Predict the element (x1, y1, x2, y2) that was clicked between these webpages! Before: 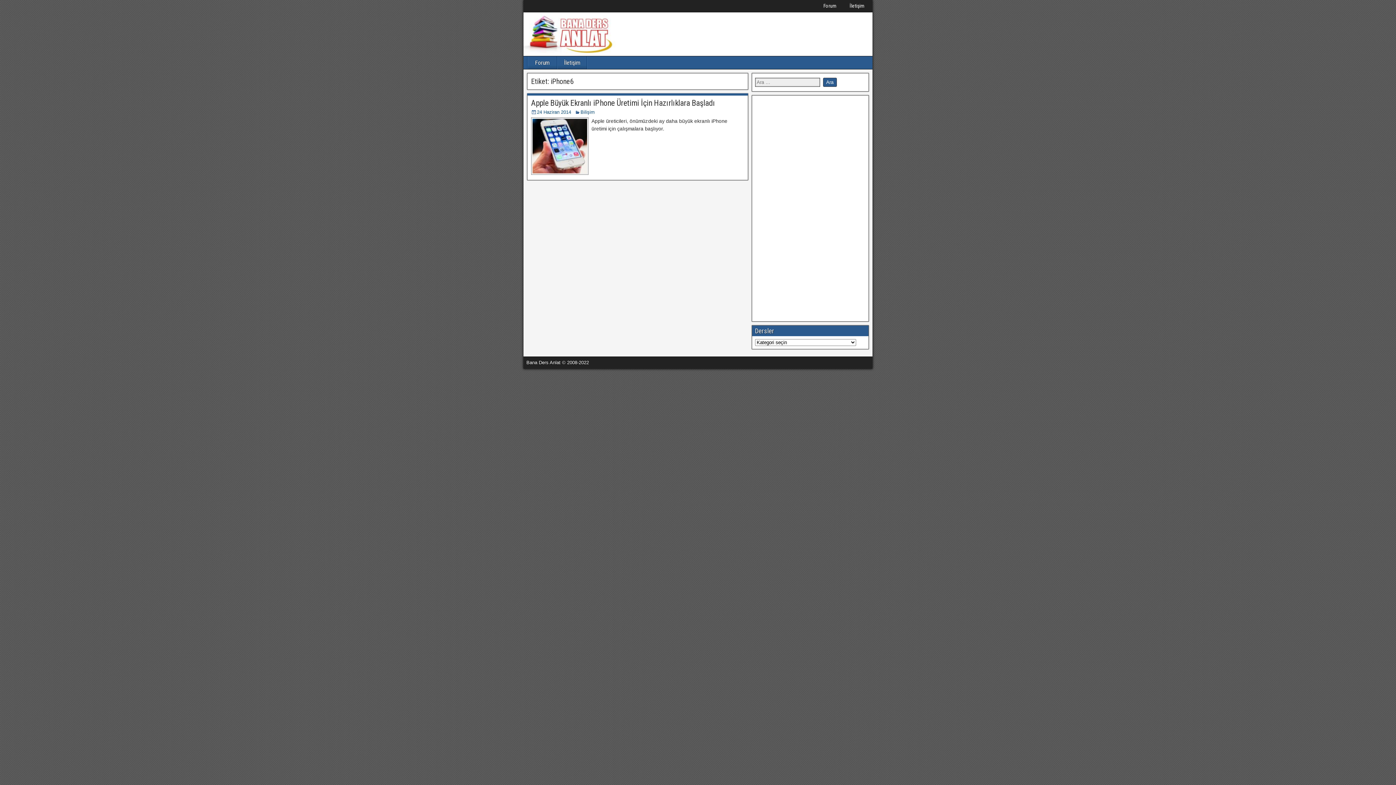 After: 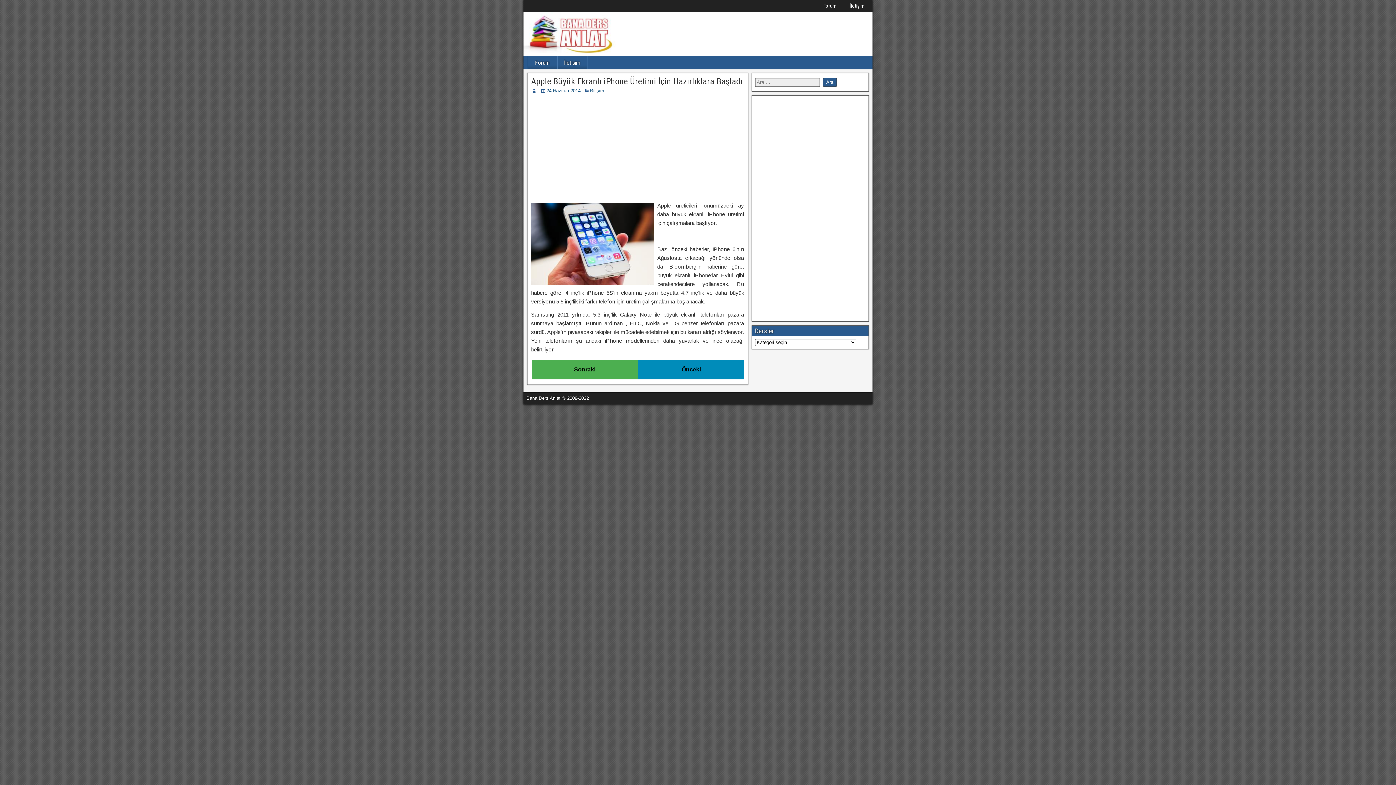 Action: bbox: (531, 117, 588, 174)